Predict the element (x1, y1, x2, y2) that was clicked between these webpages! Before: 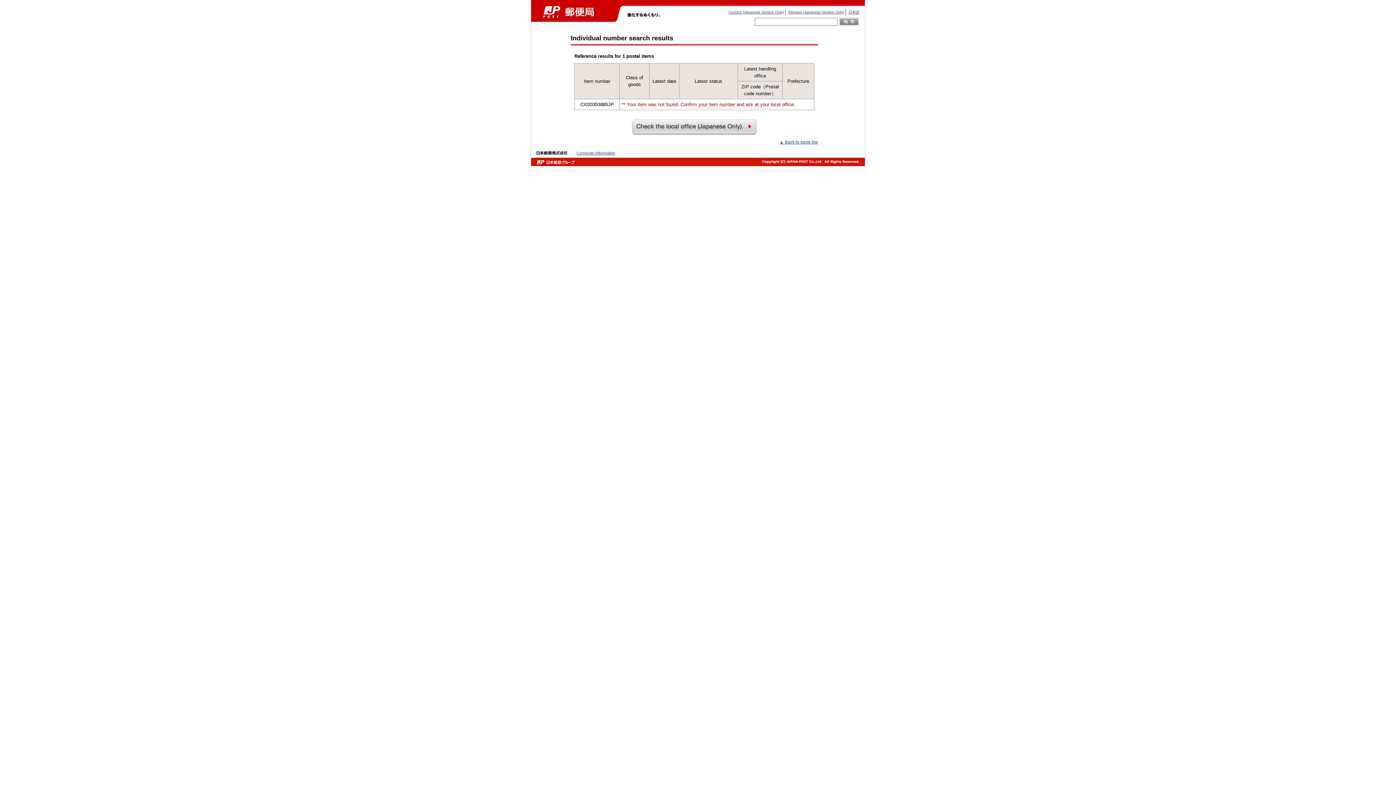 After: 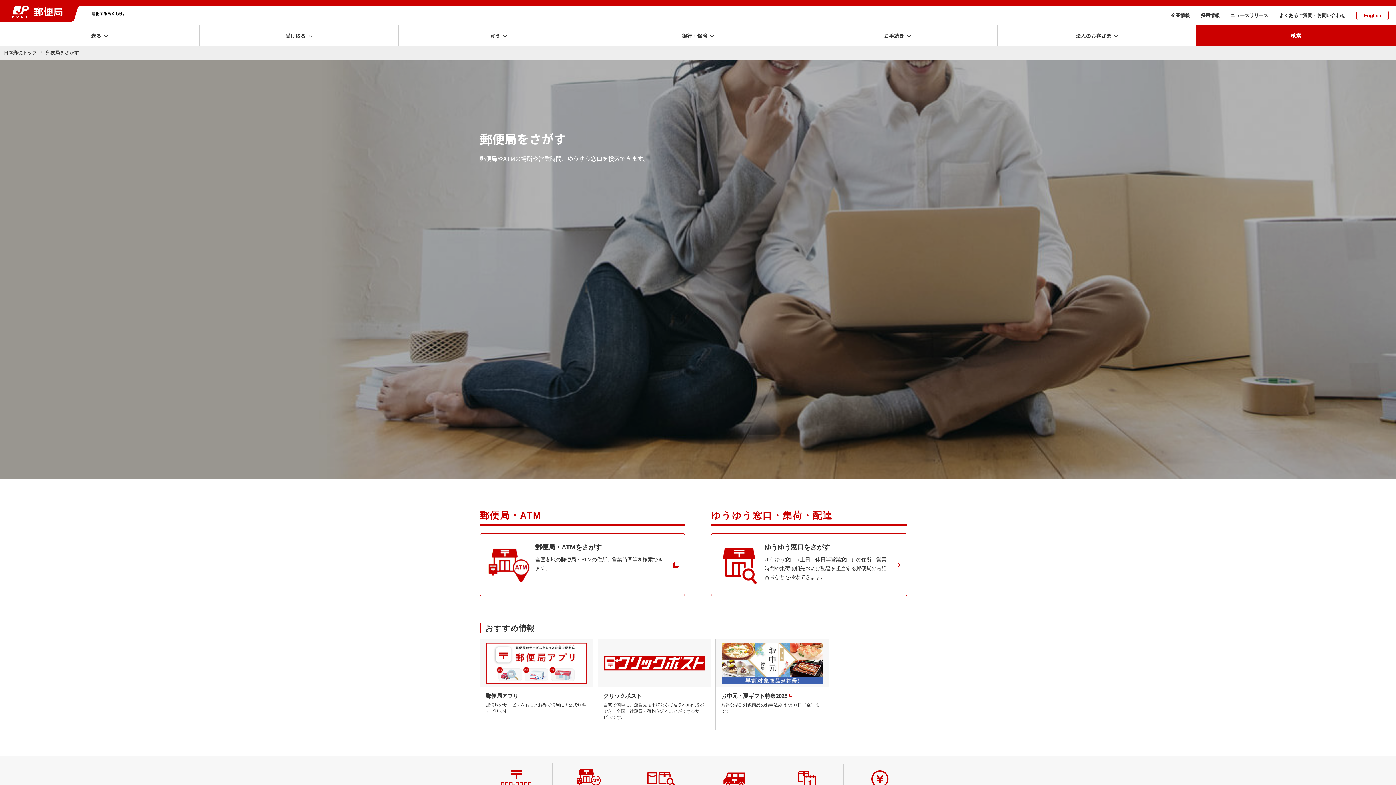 Action: bbox: (631, 119, 757, 125)